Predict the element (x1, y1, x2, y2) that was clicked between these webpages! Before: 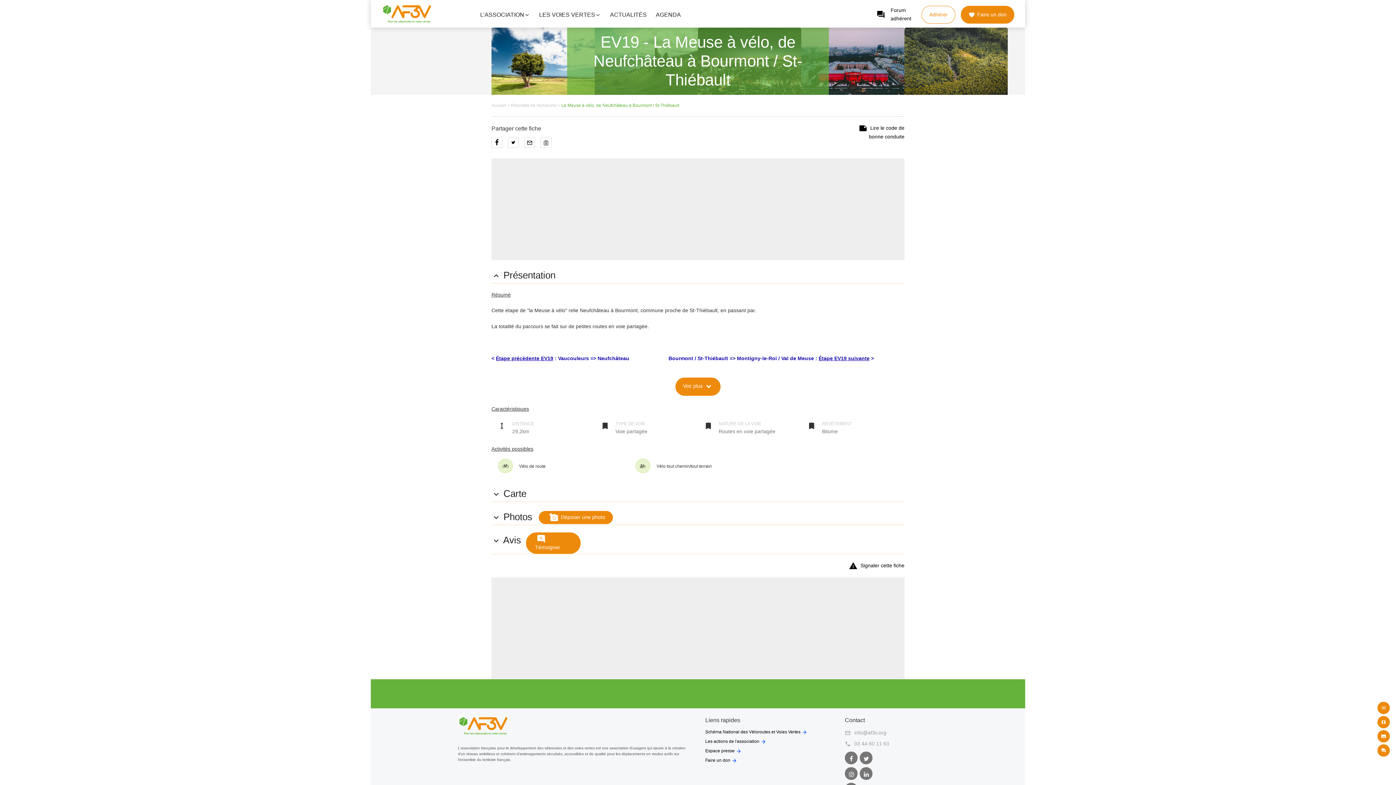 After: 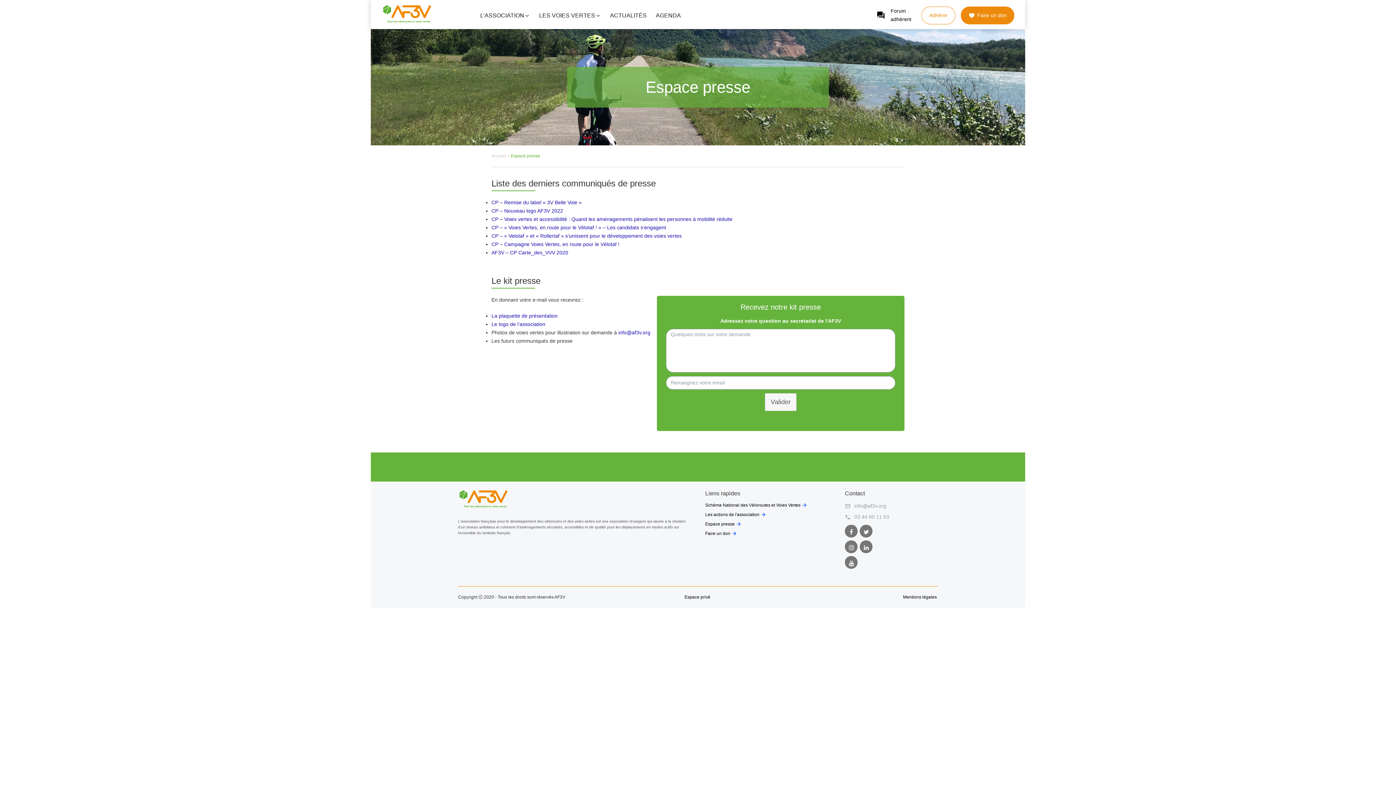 Action: label: Espace presse  bbox: (705, 748, 741, 753)